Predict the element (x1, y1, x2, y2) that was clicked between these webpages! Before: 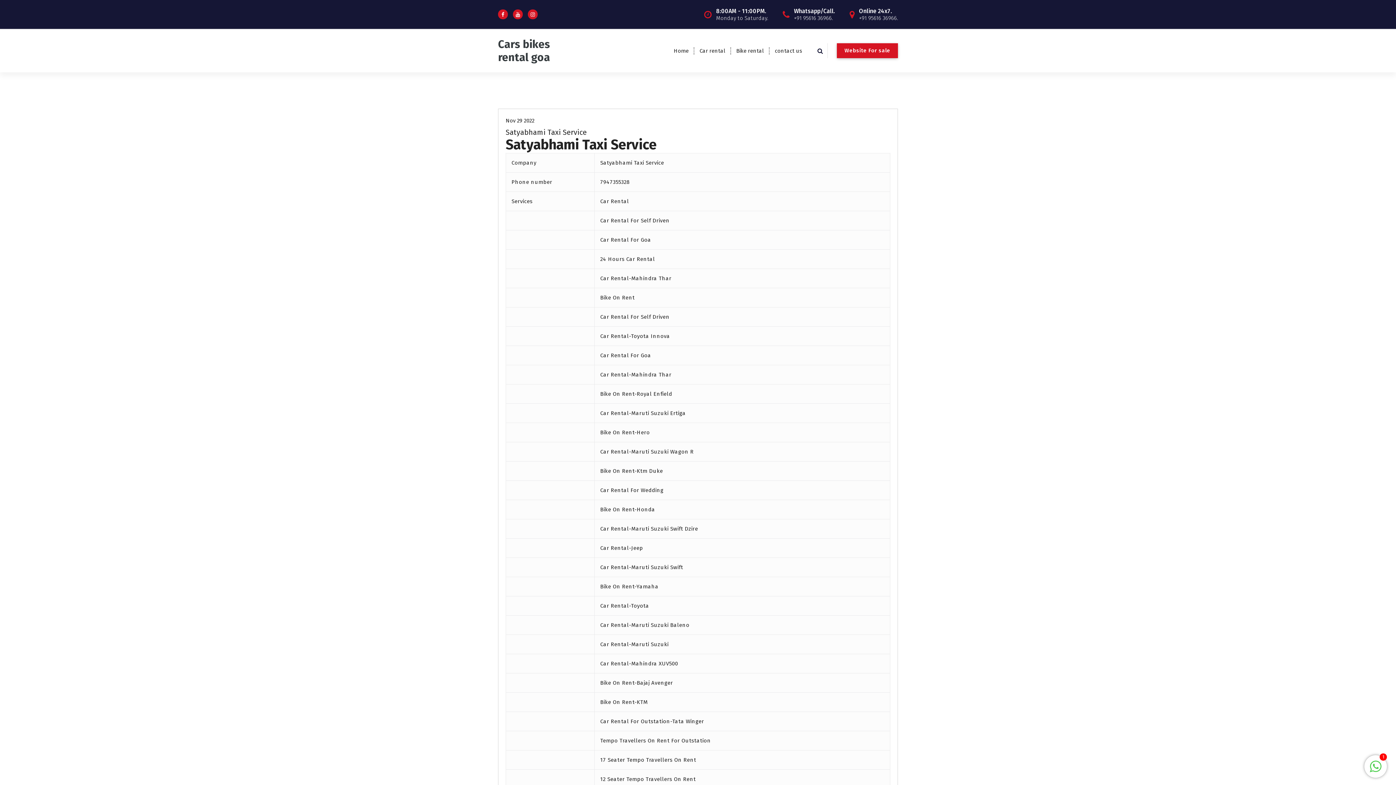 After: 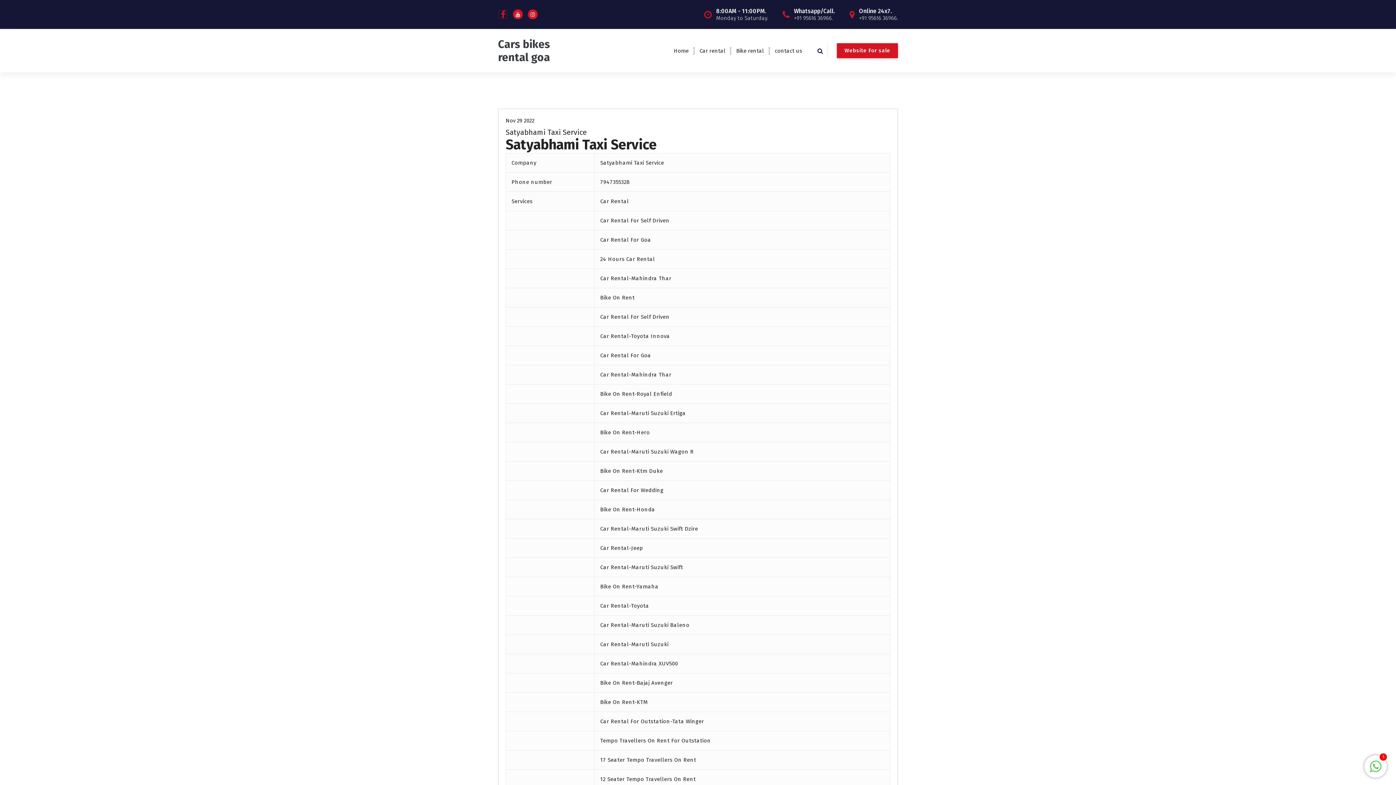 Action: bbox: (498, 9, 508, 19)